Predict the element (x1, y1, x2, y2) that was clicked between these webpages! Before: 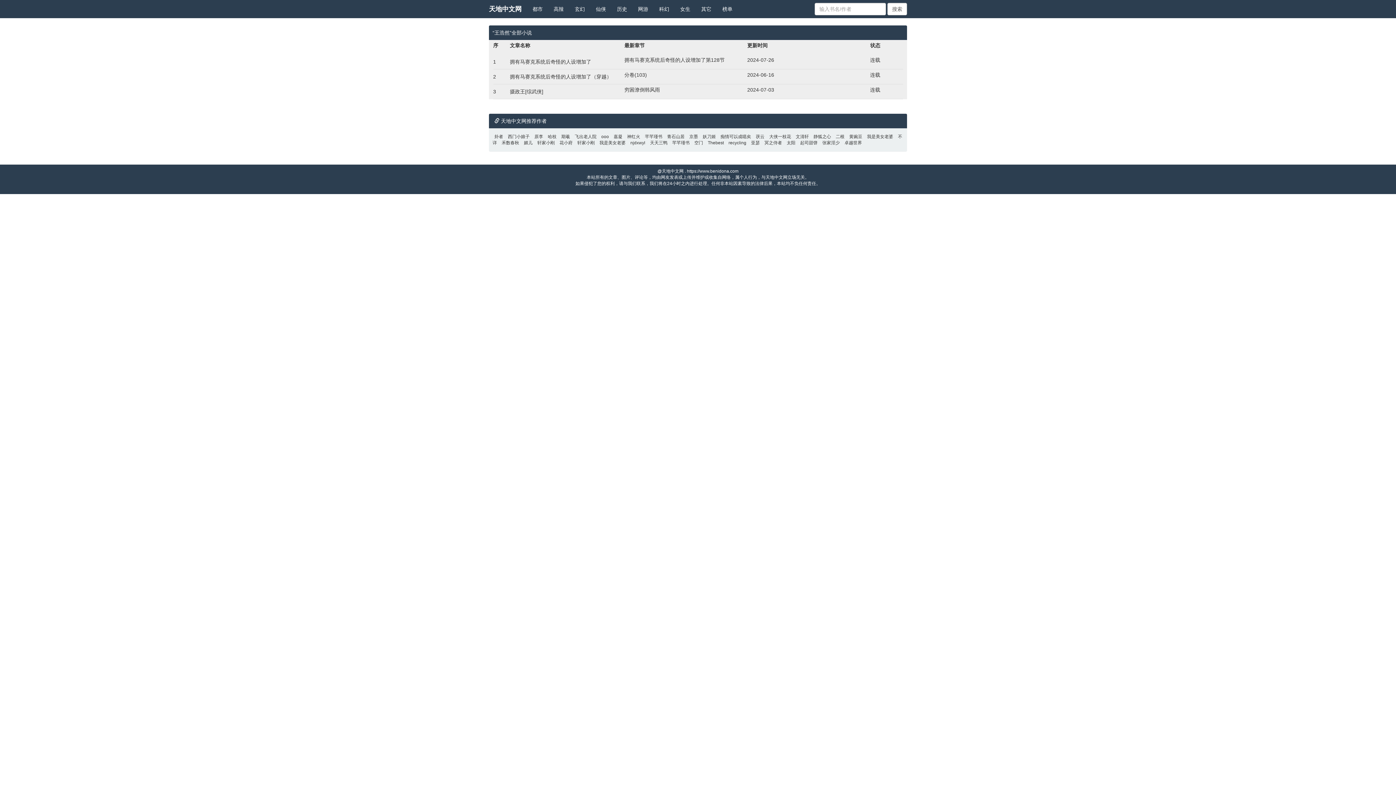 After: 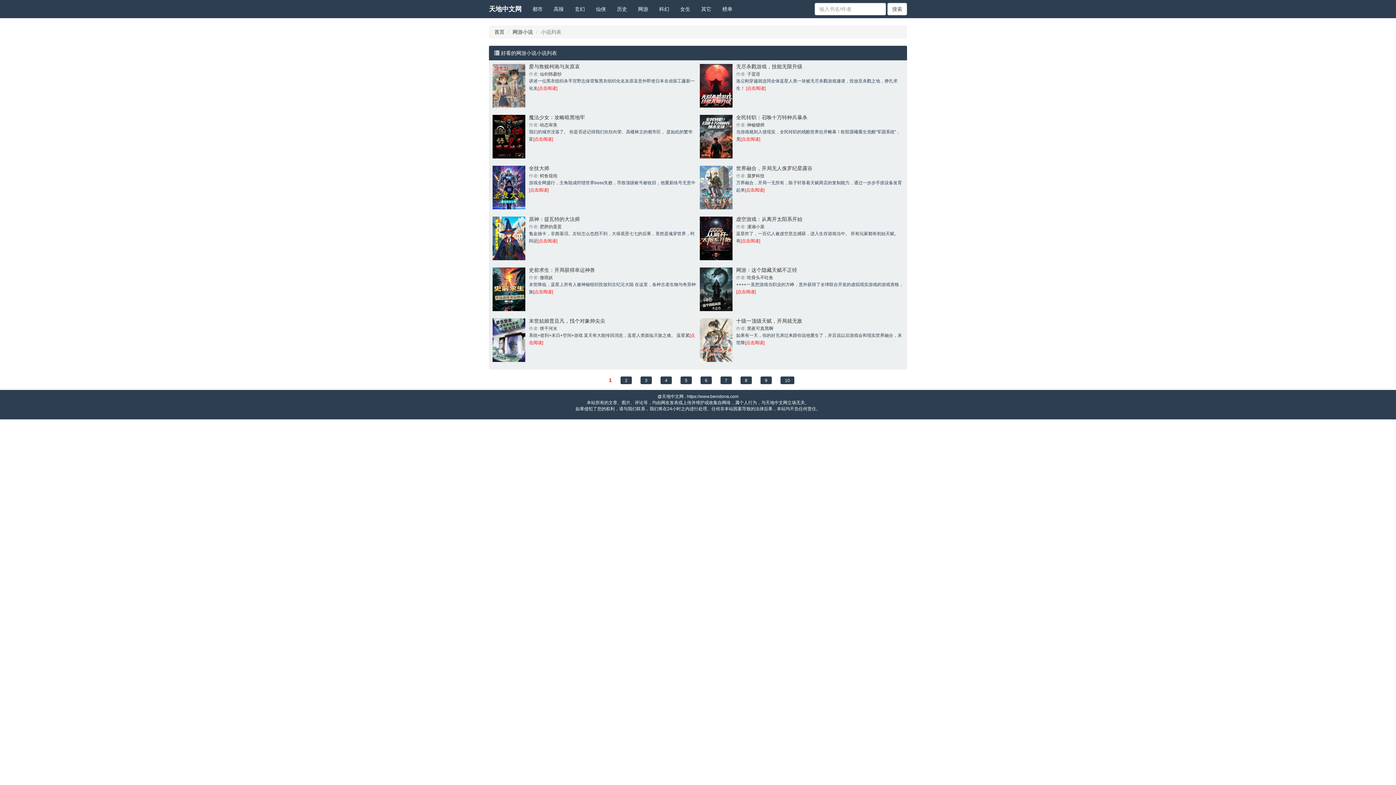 Action: label: 网游 bbox: (632, 0, 653, 18)